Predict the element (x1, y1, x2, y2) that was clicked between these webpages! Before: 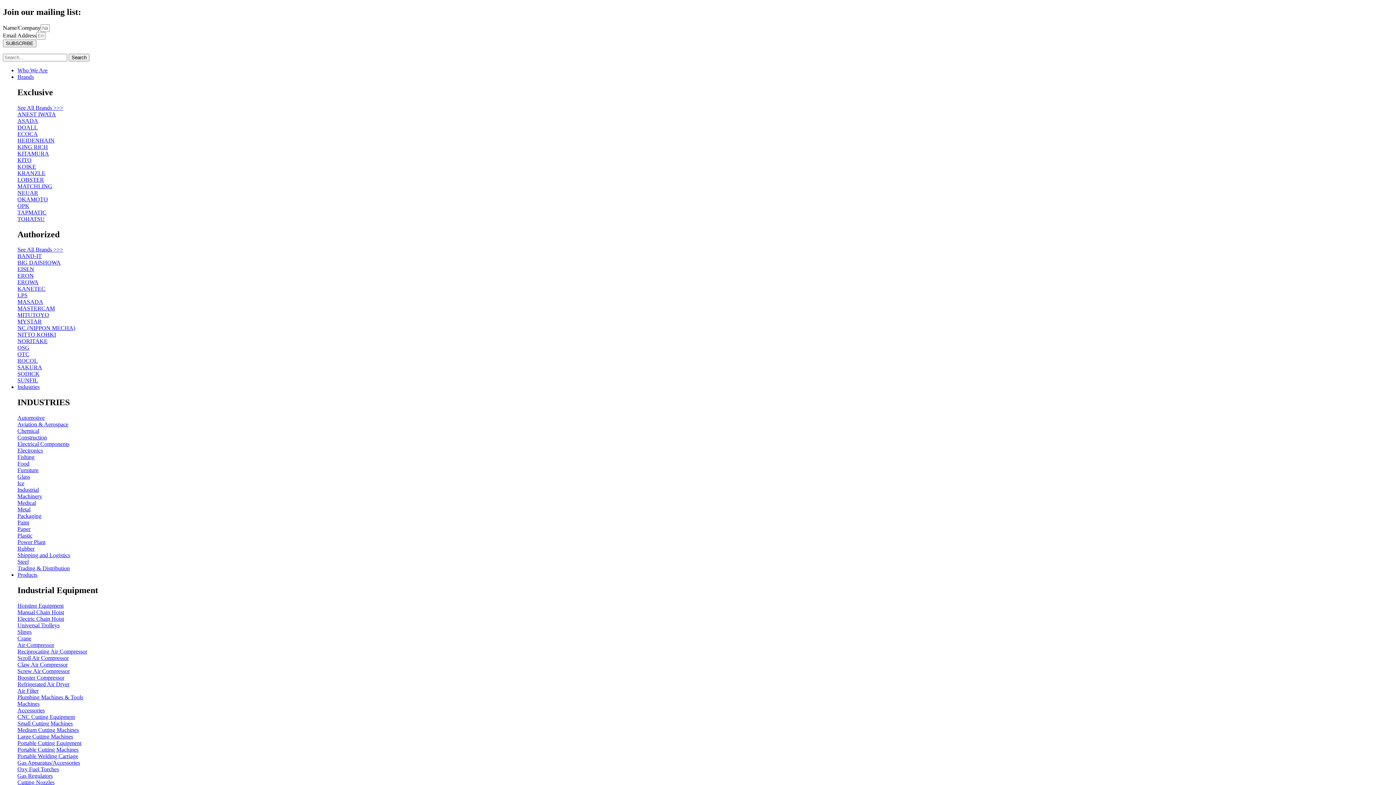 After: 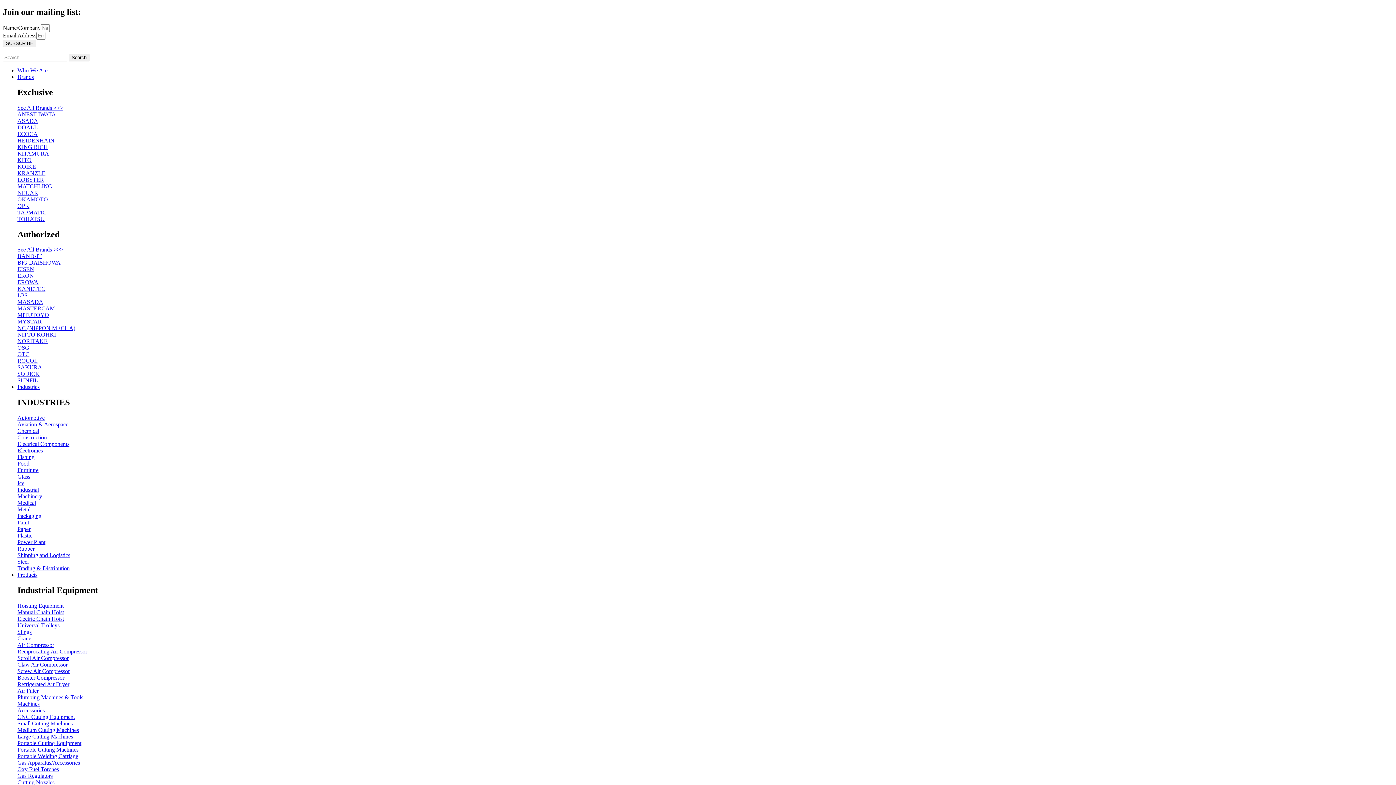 Action: label: CNC Cutting Equipment bbox: (17, 714, 74, 720)